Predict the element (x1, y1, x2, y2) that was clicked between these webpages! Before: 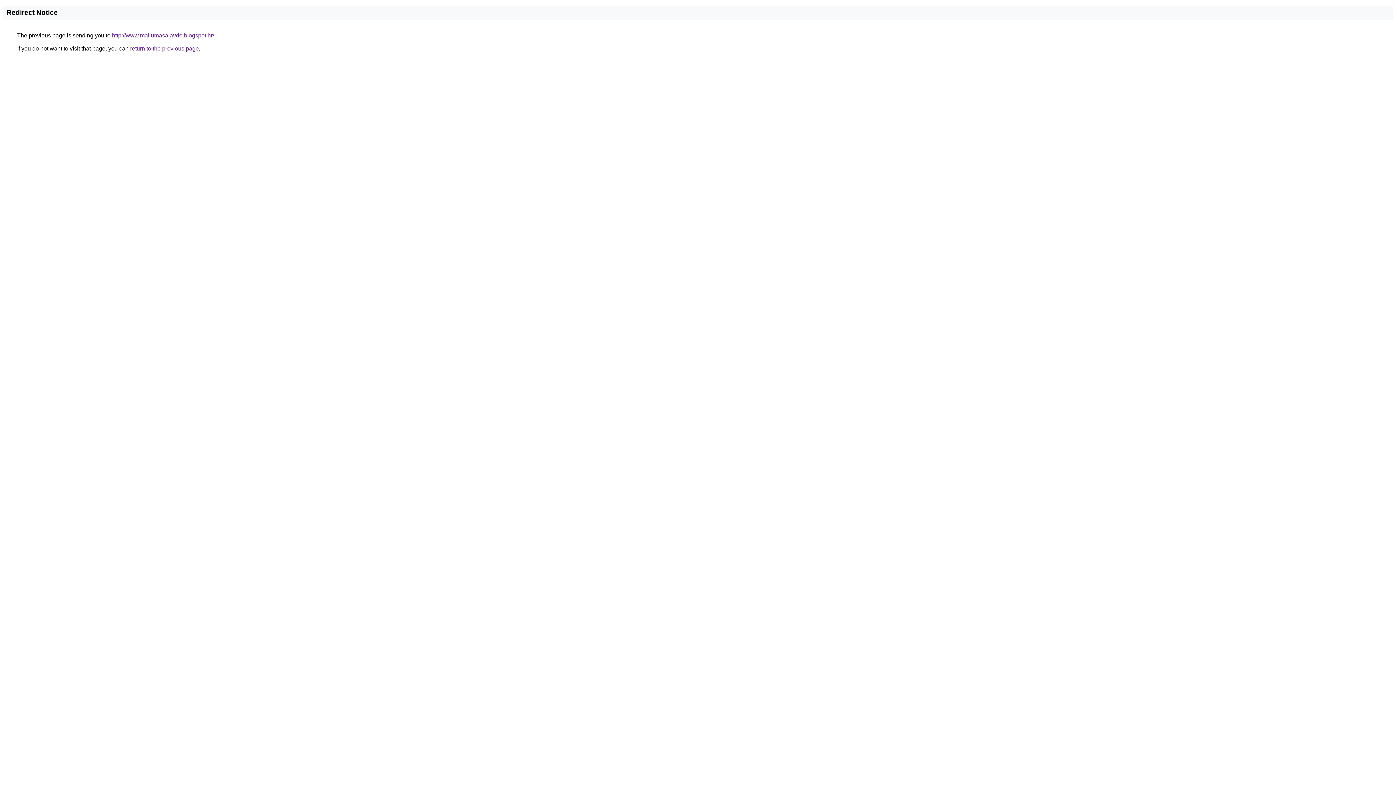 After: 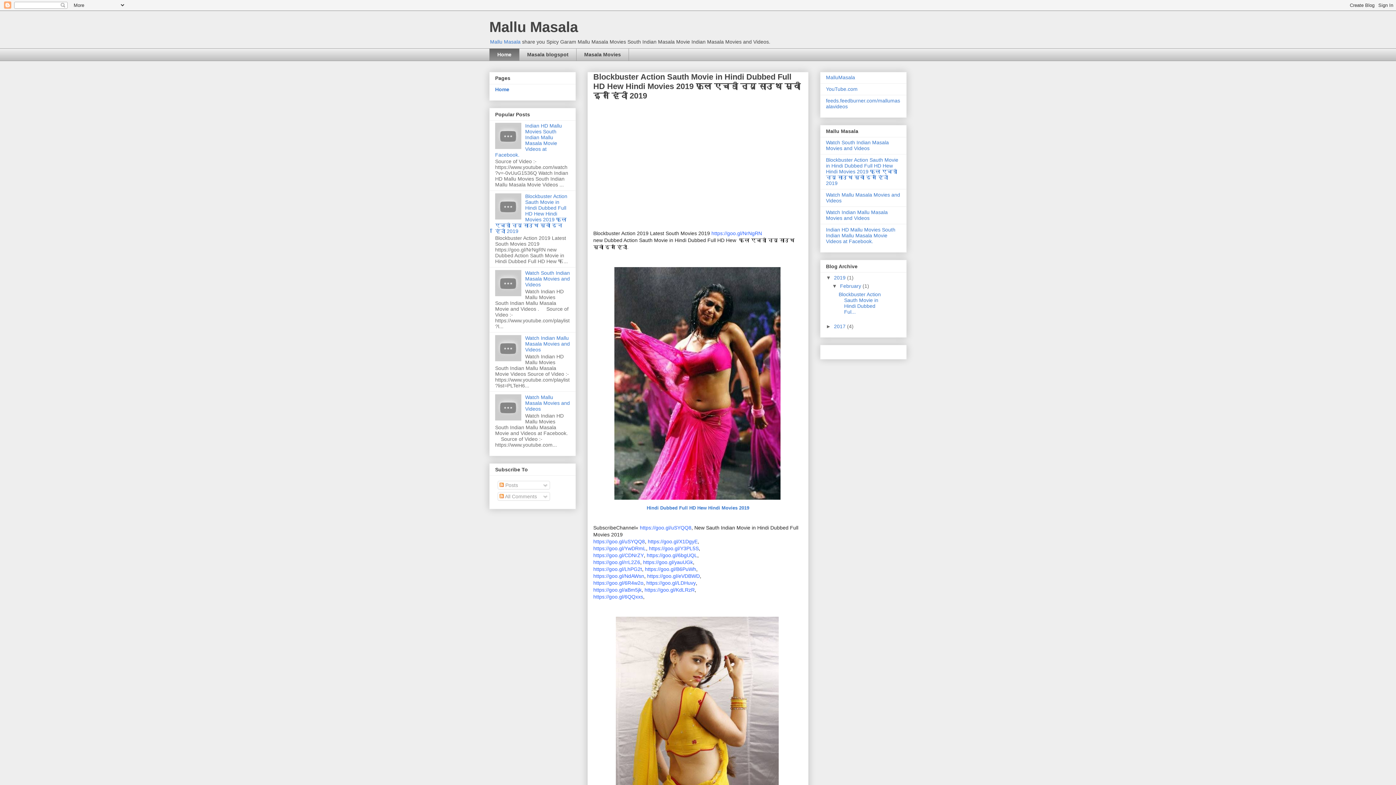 Action: label: http://www.mallumasalavdo.blogspot.hr/ bbox: (112, 32, 214, 38)